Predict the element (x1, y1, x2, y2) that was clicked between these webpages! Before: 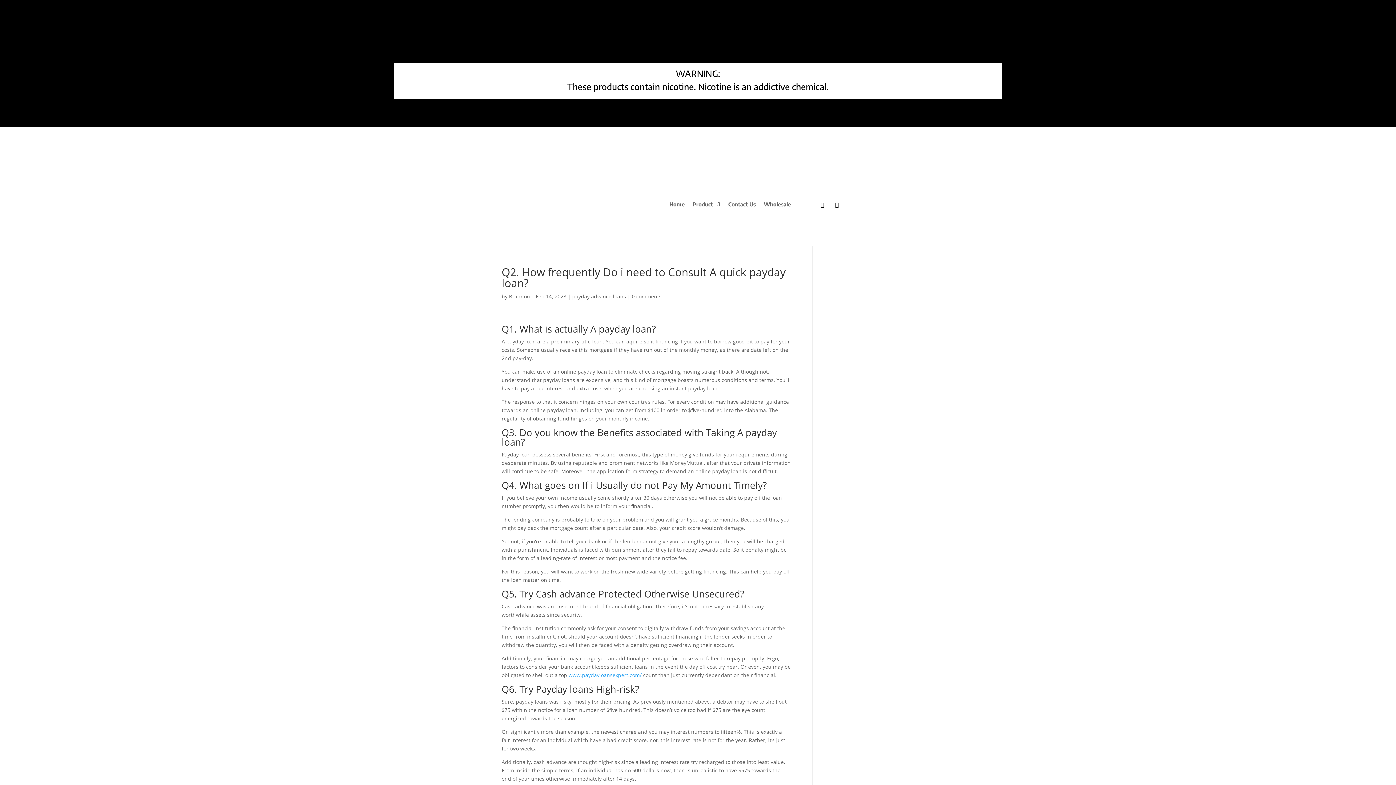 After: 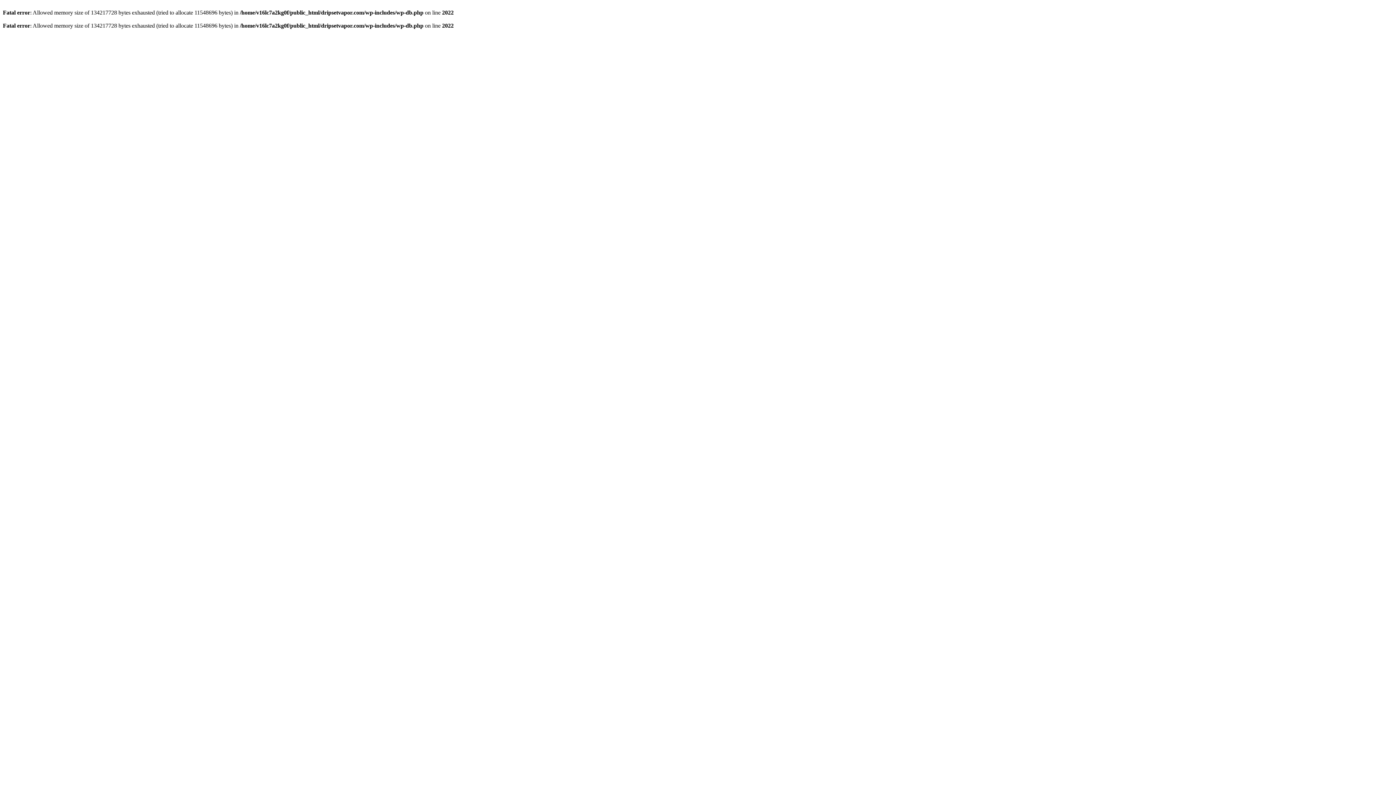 Action: label: Home bbox: (669, 190, 684, 218)